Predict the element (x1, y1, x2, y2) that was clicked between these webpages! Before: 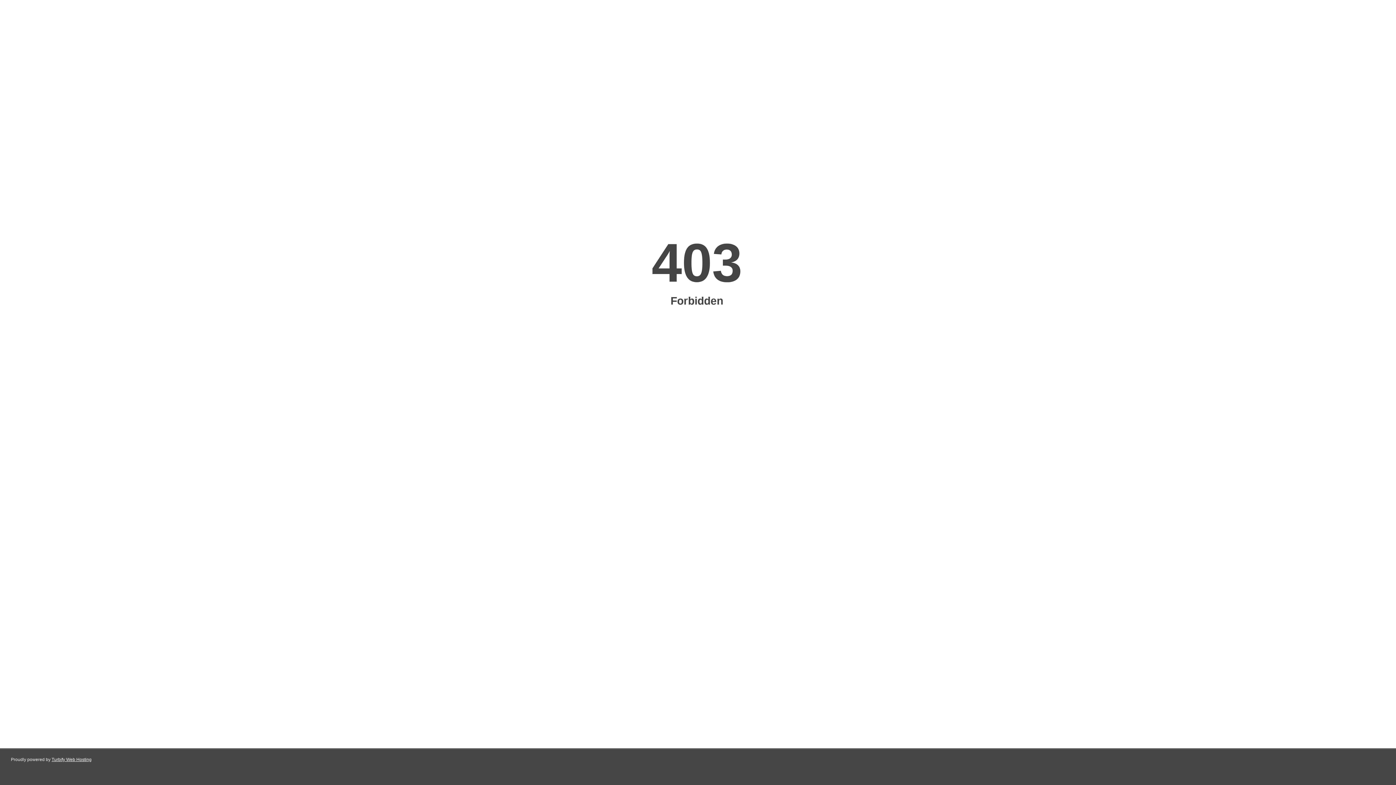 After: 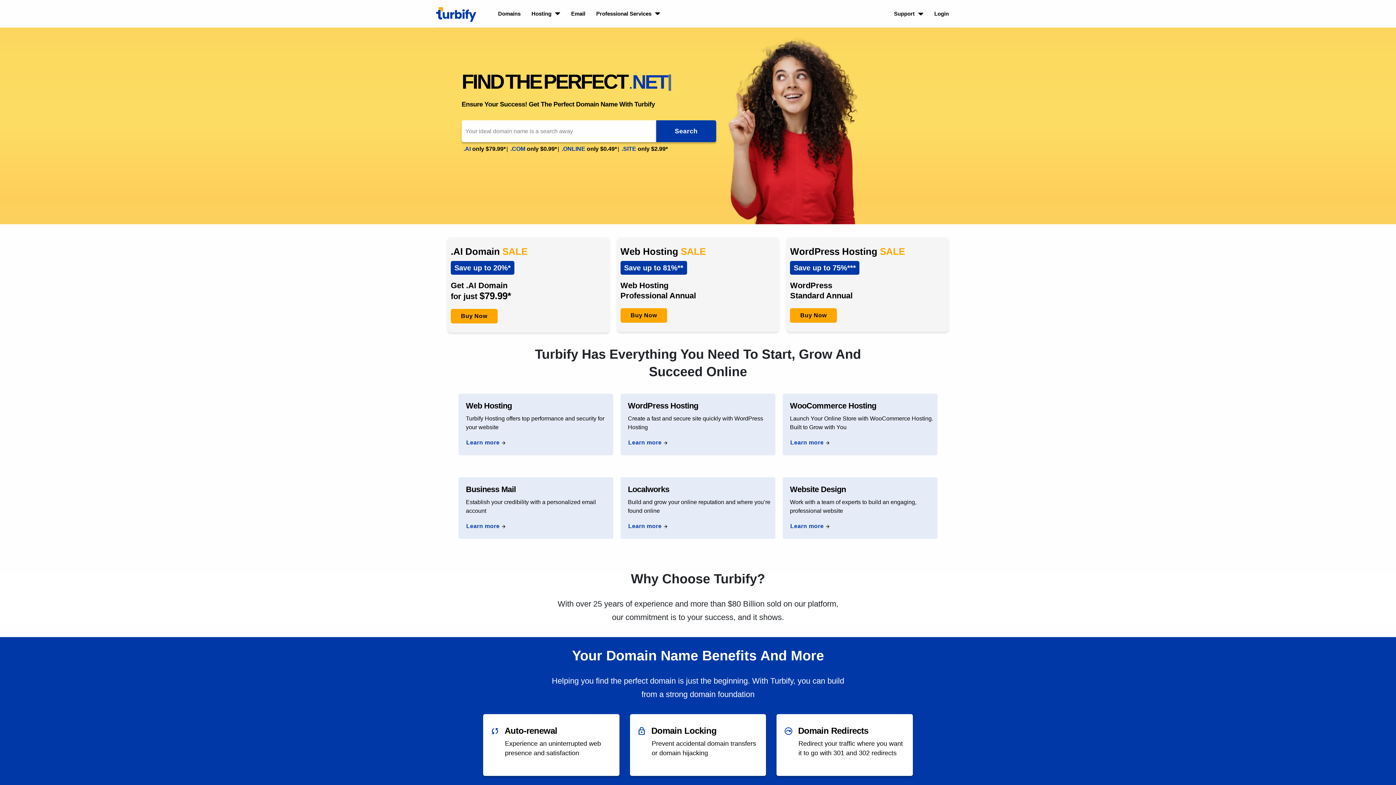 Action: label: Turbify Web Hosting bbox: (51, 757, 91, 762)